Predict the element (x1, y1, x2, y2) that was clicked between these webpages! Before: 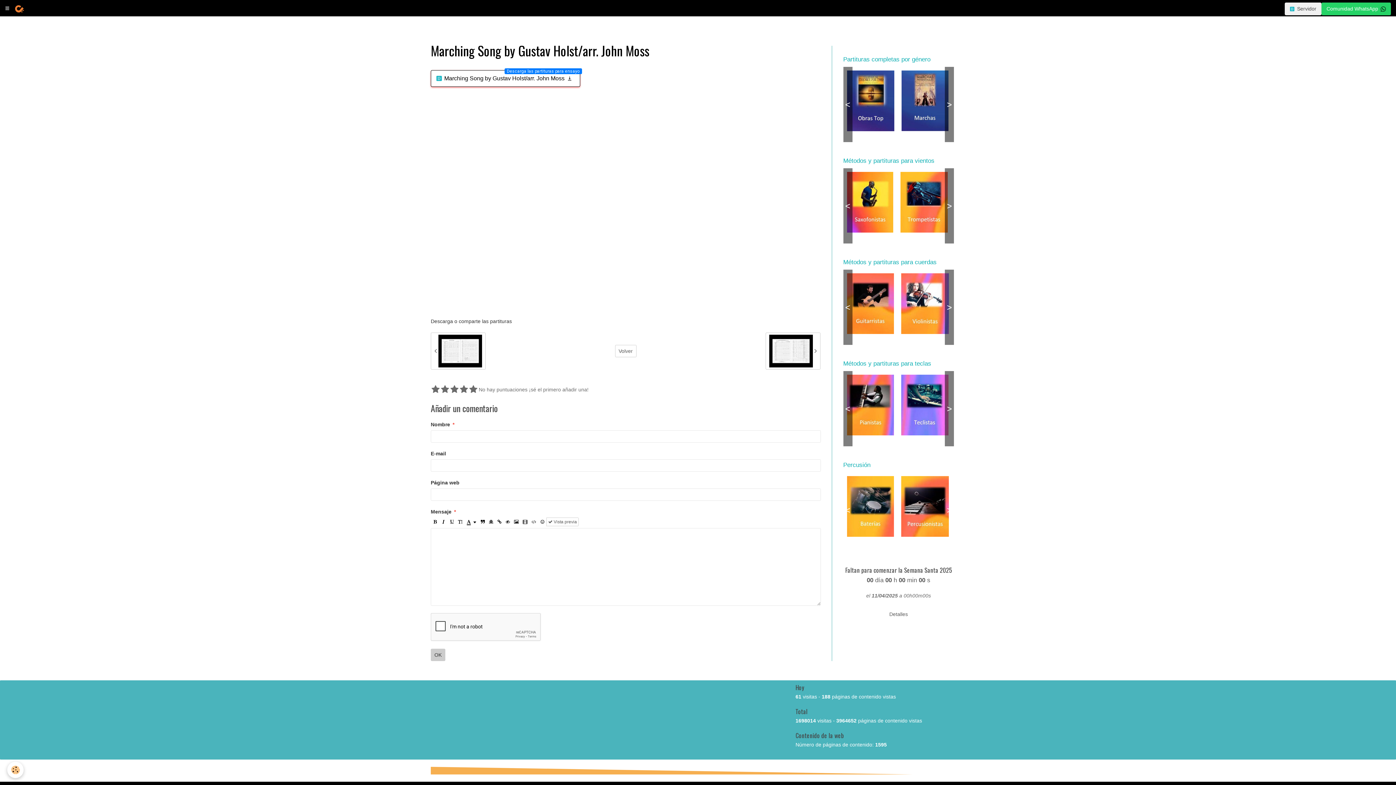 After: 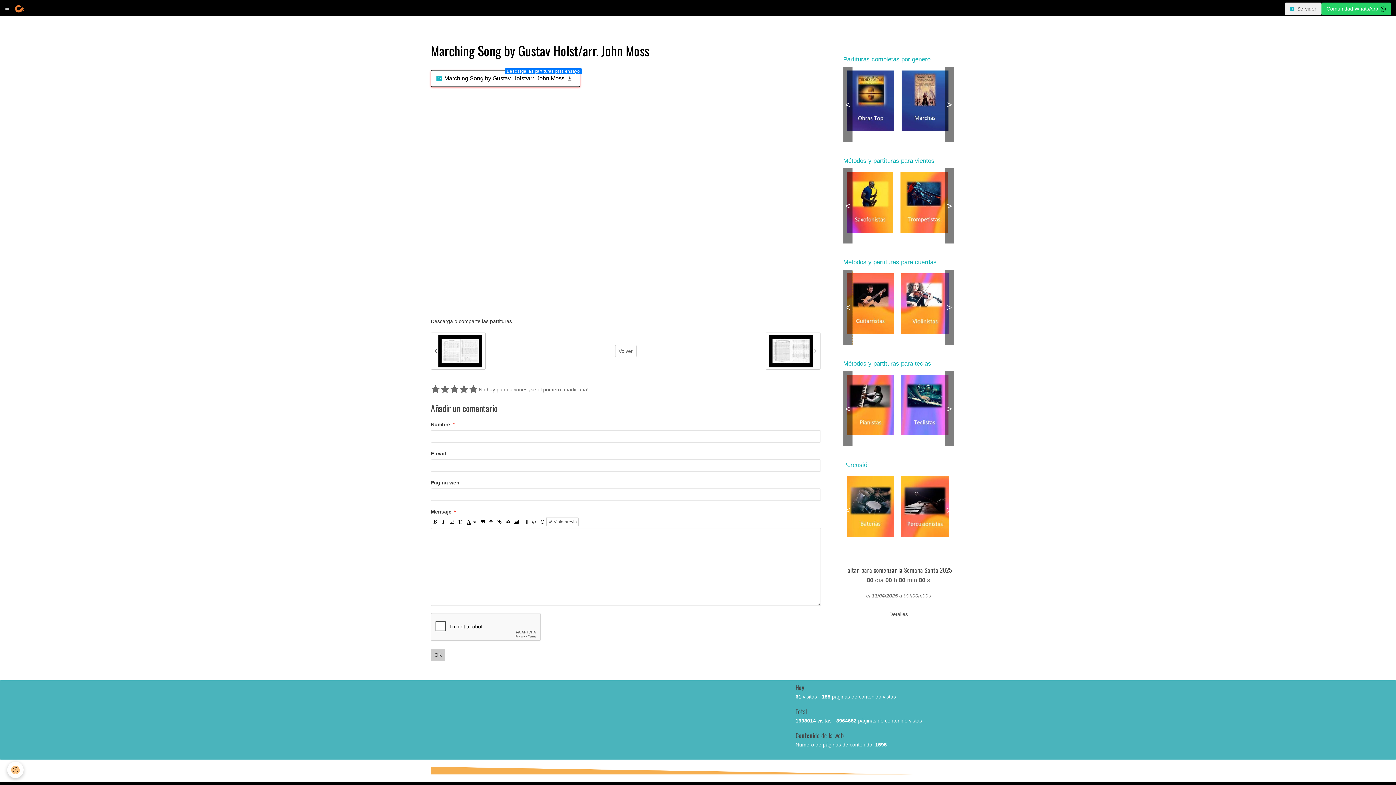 Action: label: < bbox: (843, 269, 852, 345)